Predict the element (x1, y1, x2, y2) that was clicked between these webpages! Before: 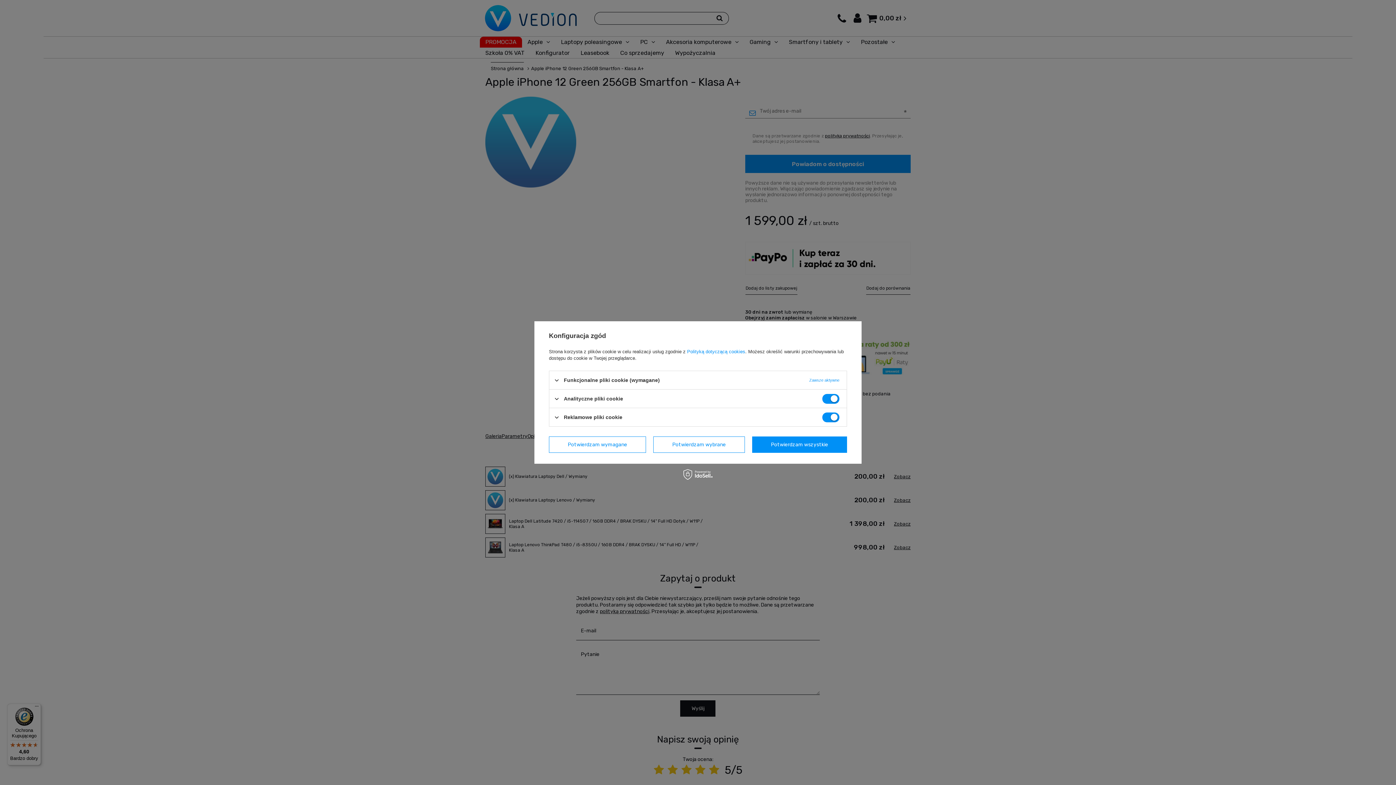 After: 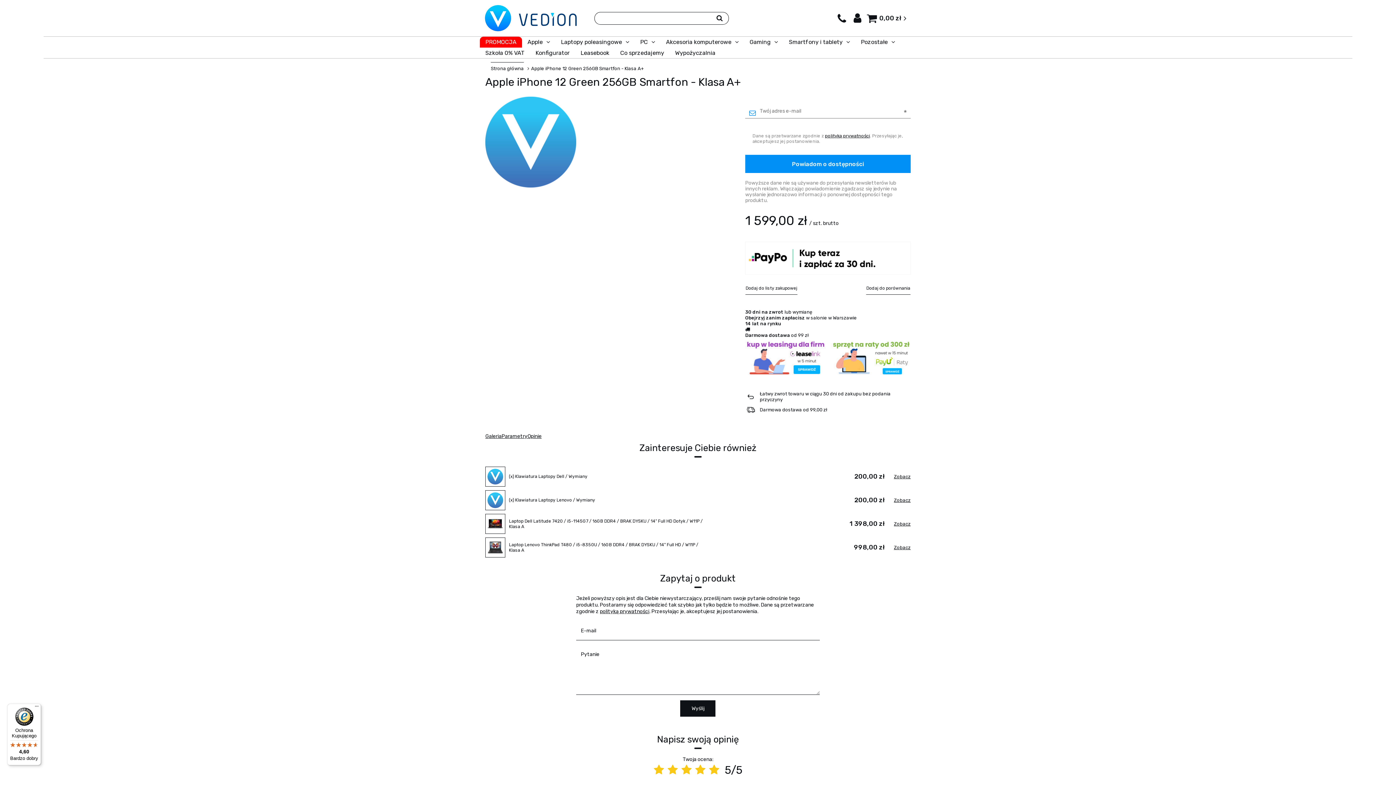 Action: bbox: (653, 436, 744, 453) label: Potwierdzam wybrane